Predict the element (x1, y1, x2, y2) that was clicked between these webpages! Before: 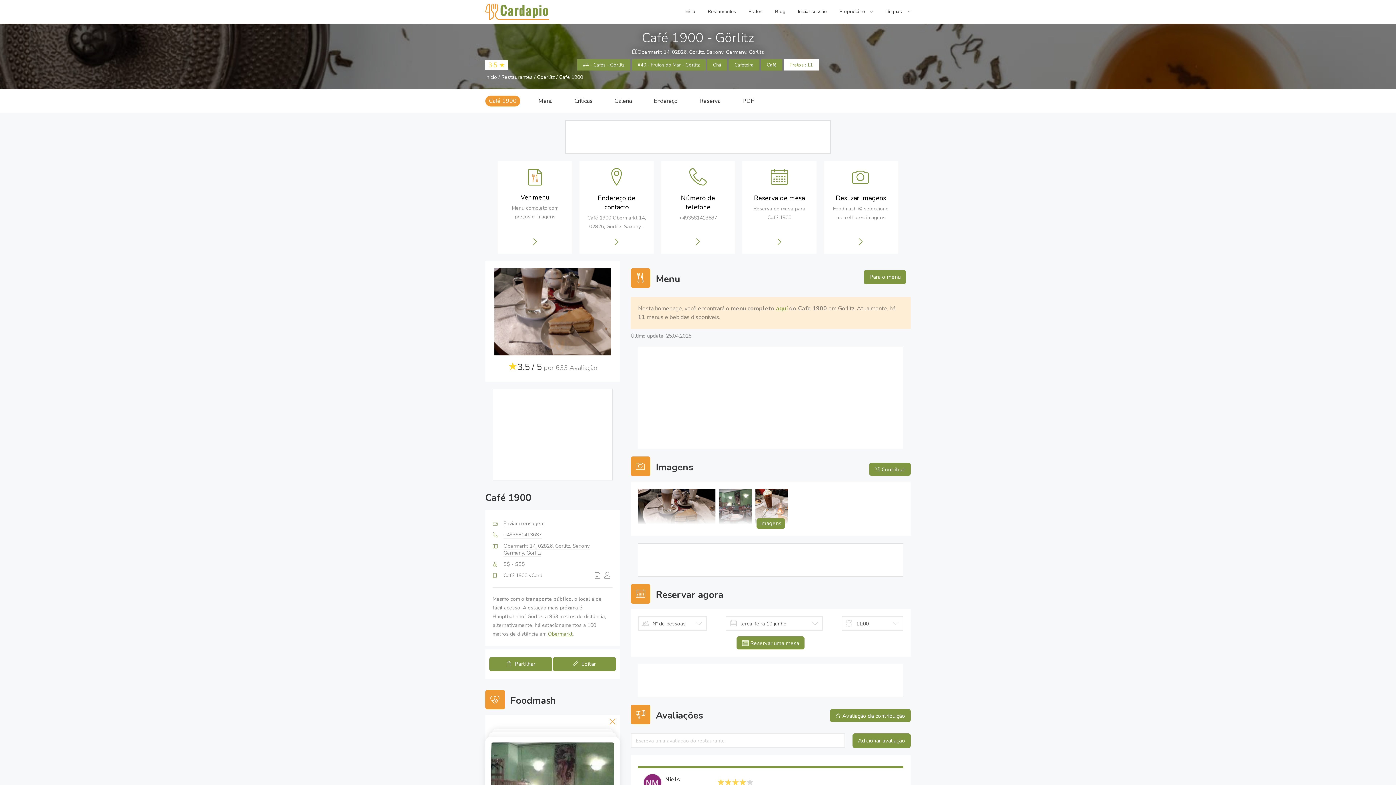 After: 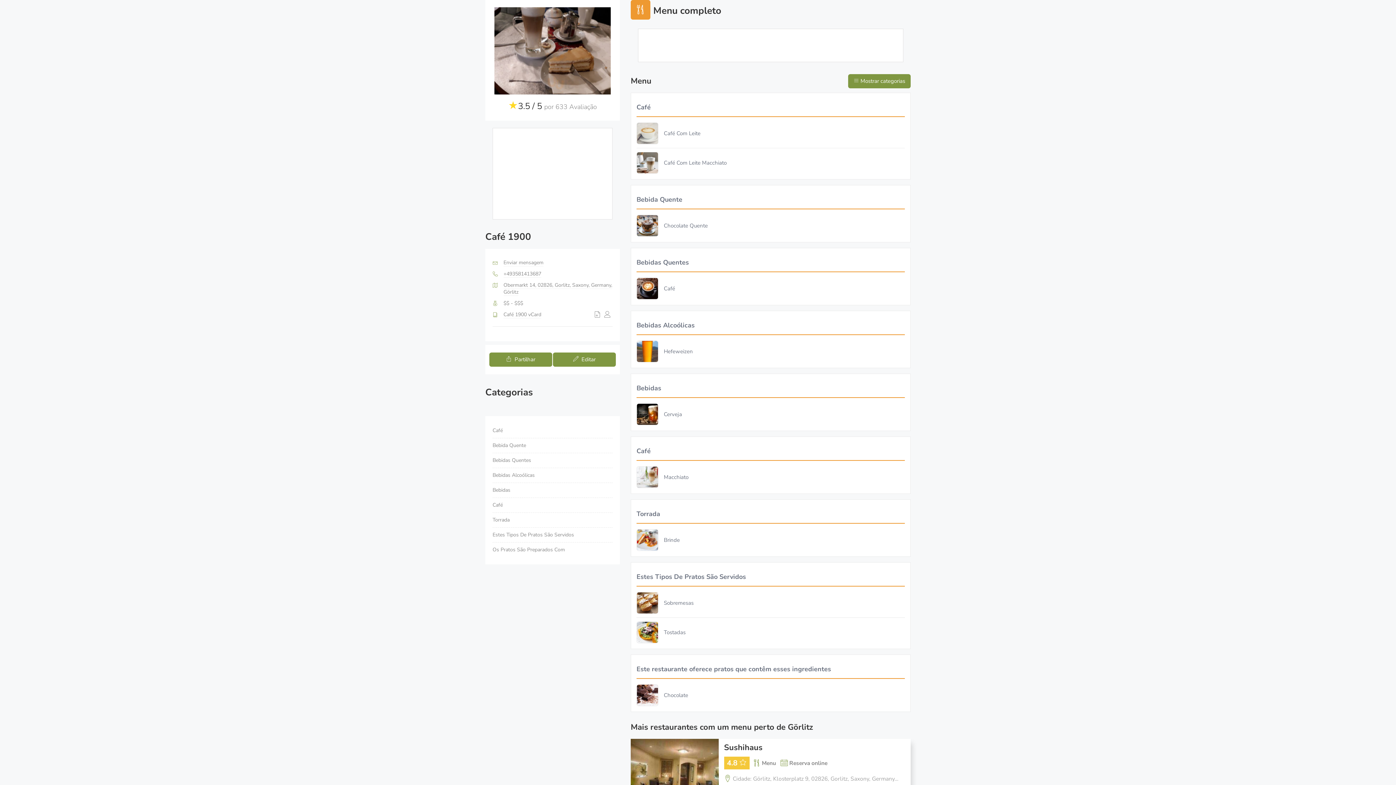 Action: bbox: (498, 161, 572, 253) label: Ver menu

Menu completo com preços e imagens